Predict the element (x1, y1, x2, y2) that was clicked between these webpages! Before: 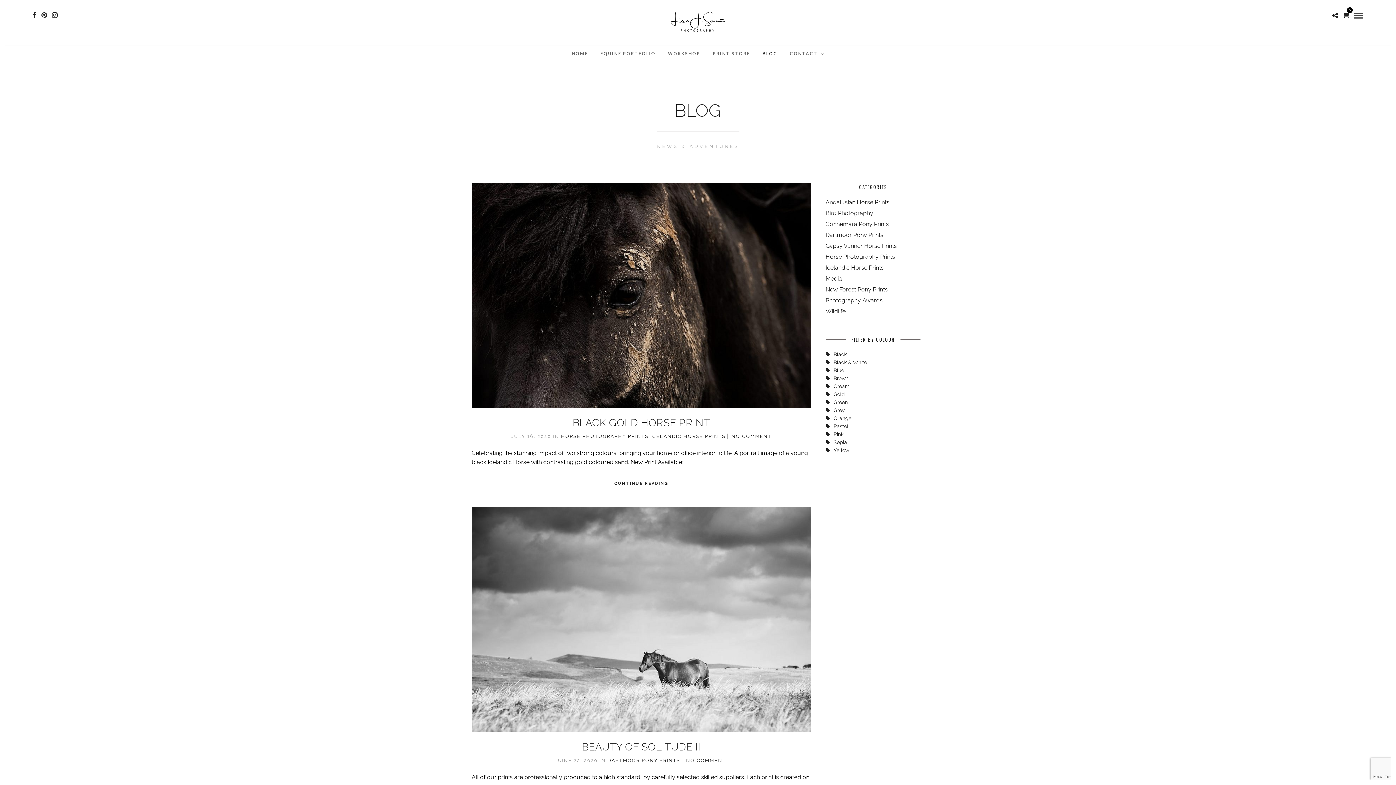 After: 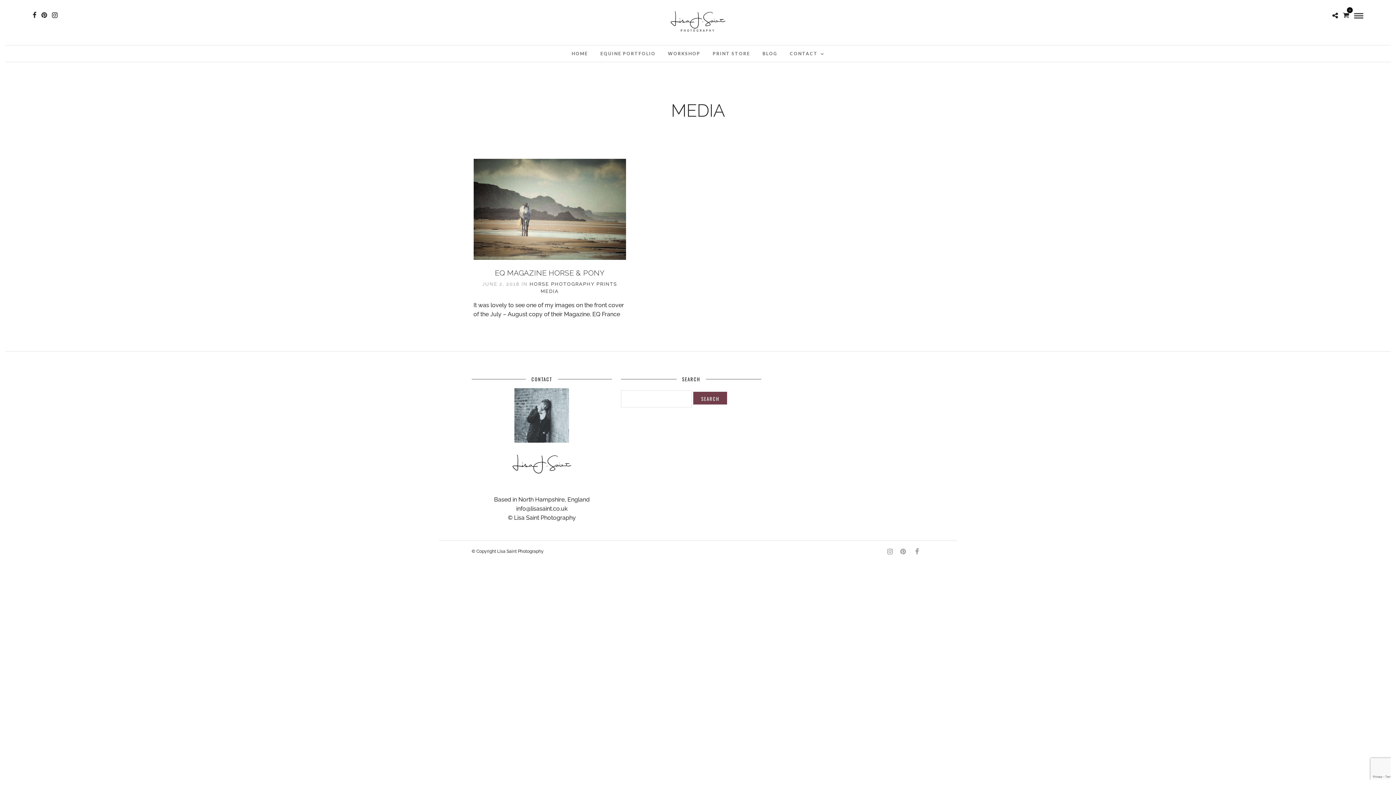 Action: bbox: (825, 275, 842, 282) label: Media